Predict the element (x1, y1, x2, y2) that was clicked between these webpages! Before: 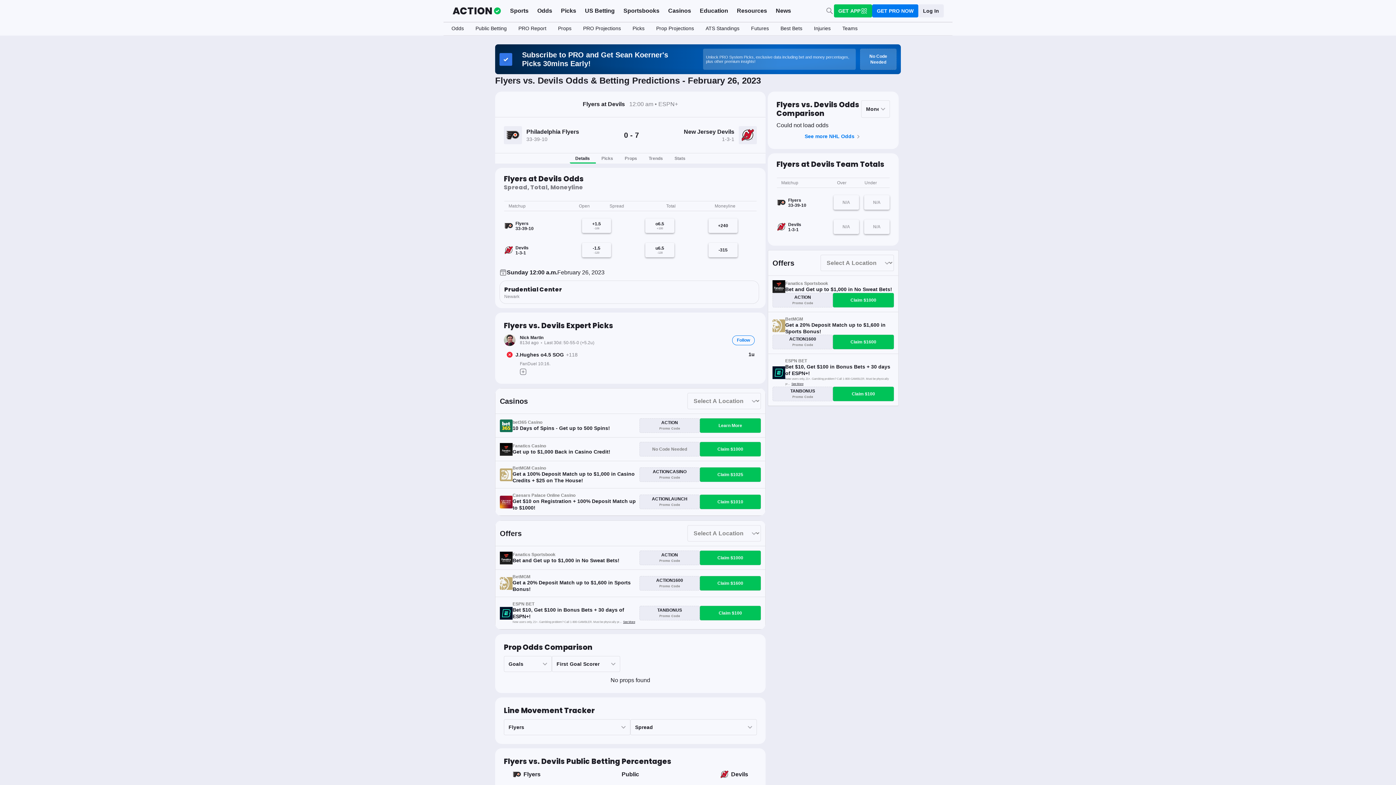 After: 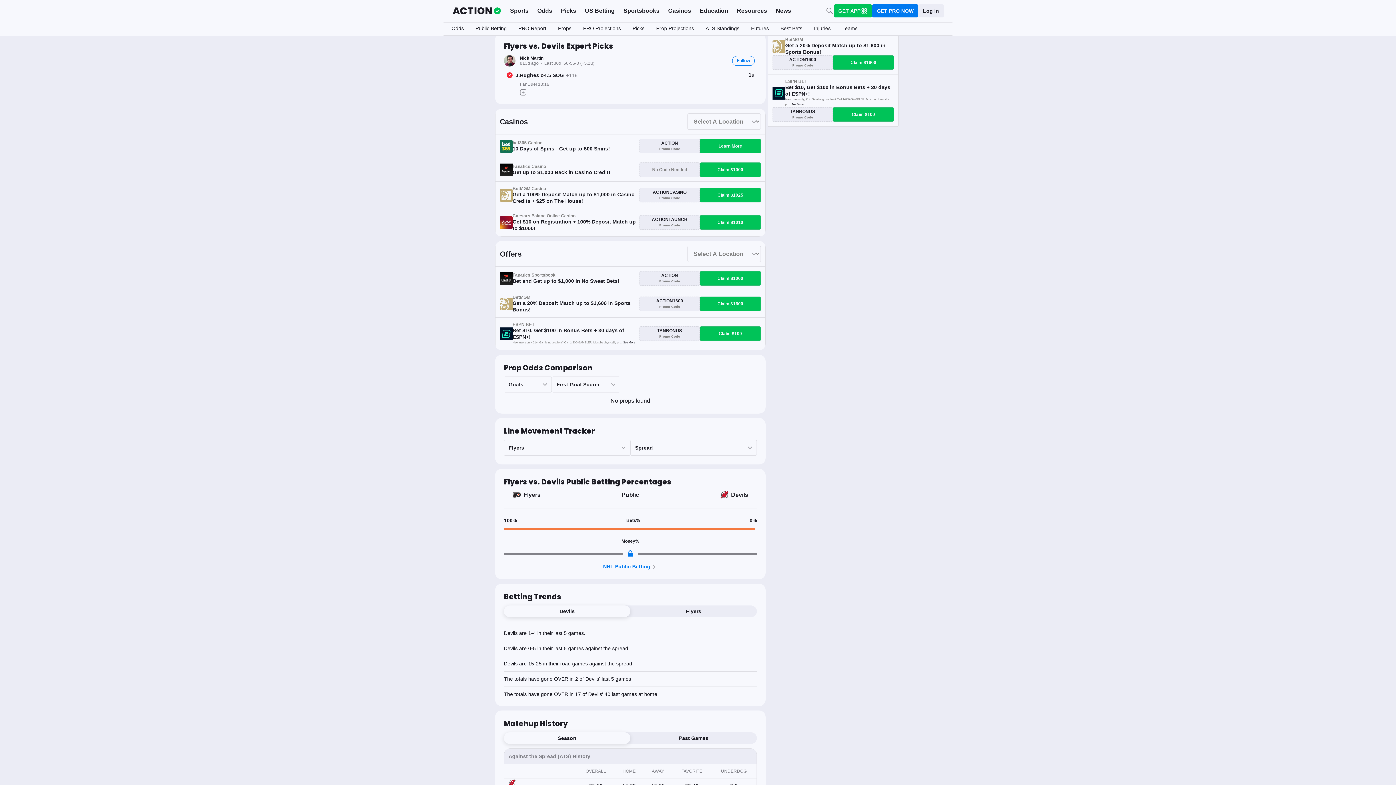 Action: bbox: (595, 153, 619, 162) label: Picks